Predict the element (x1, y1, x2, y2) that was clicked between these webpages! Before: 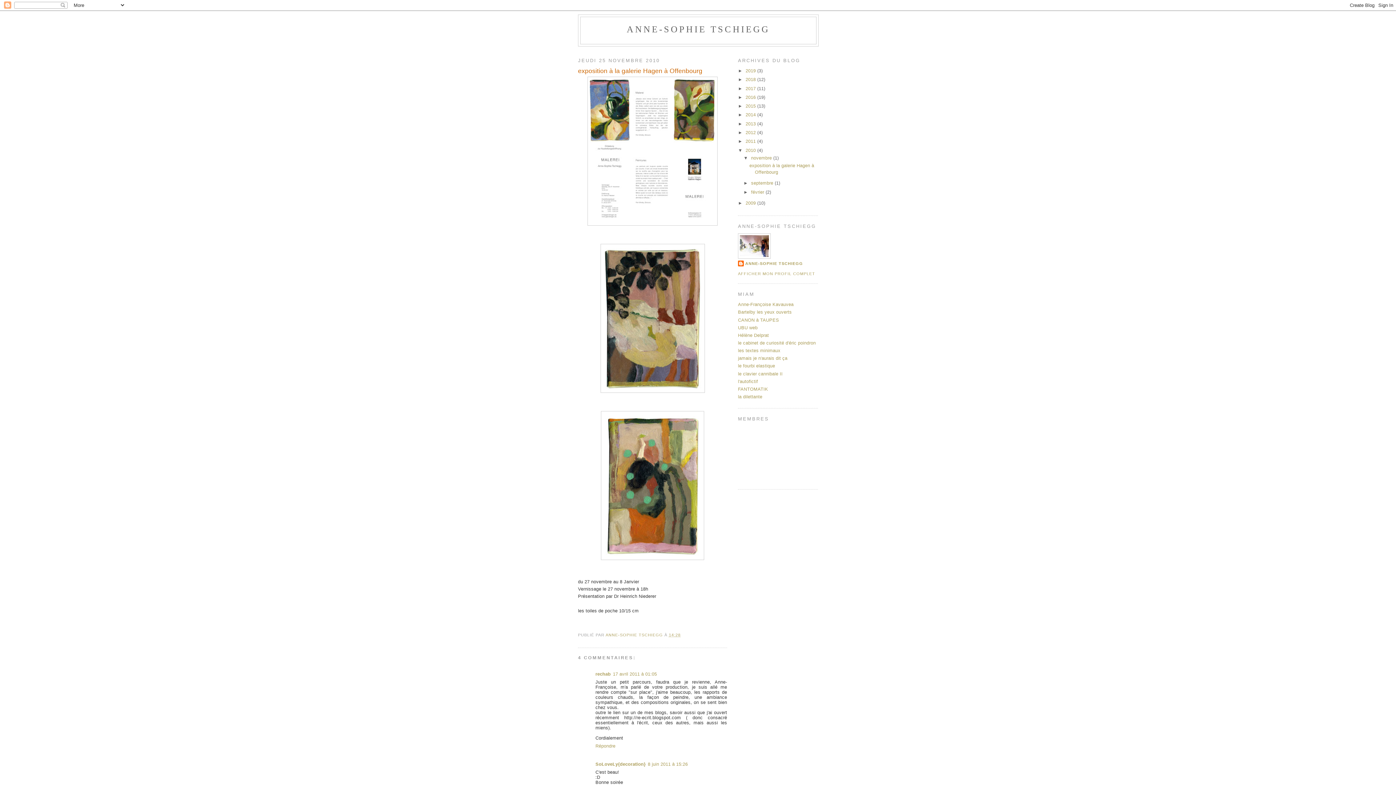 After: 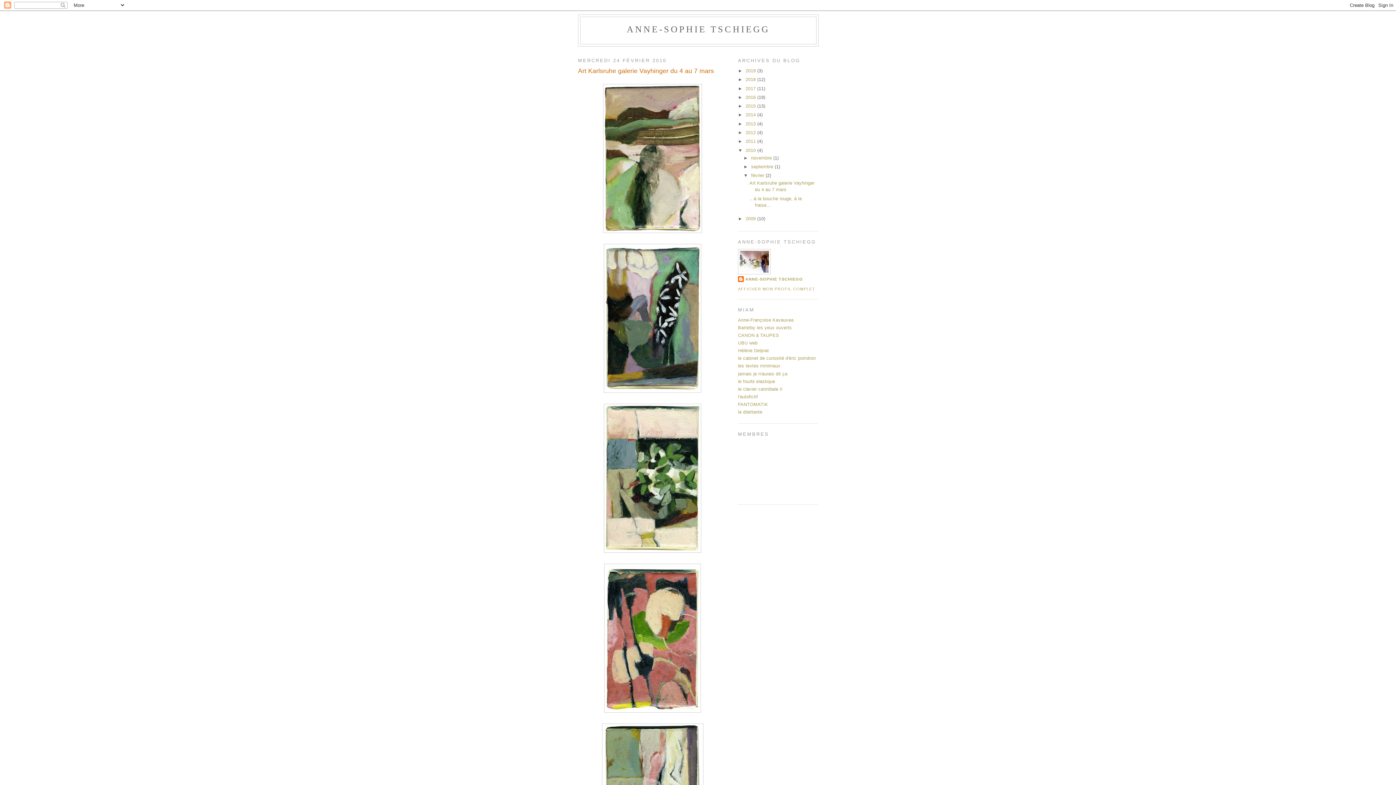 Action: bbox: (751, 189, 765, 194) label: février 